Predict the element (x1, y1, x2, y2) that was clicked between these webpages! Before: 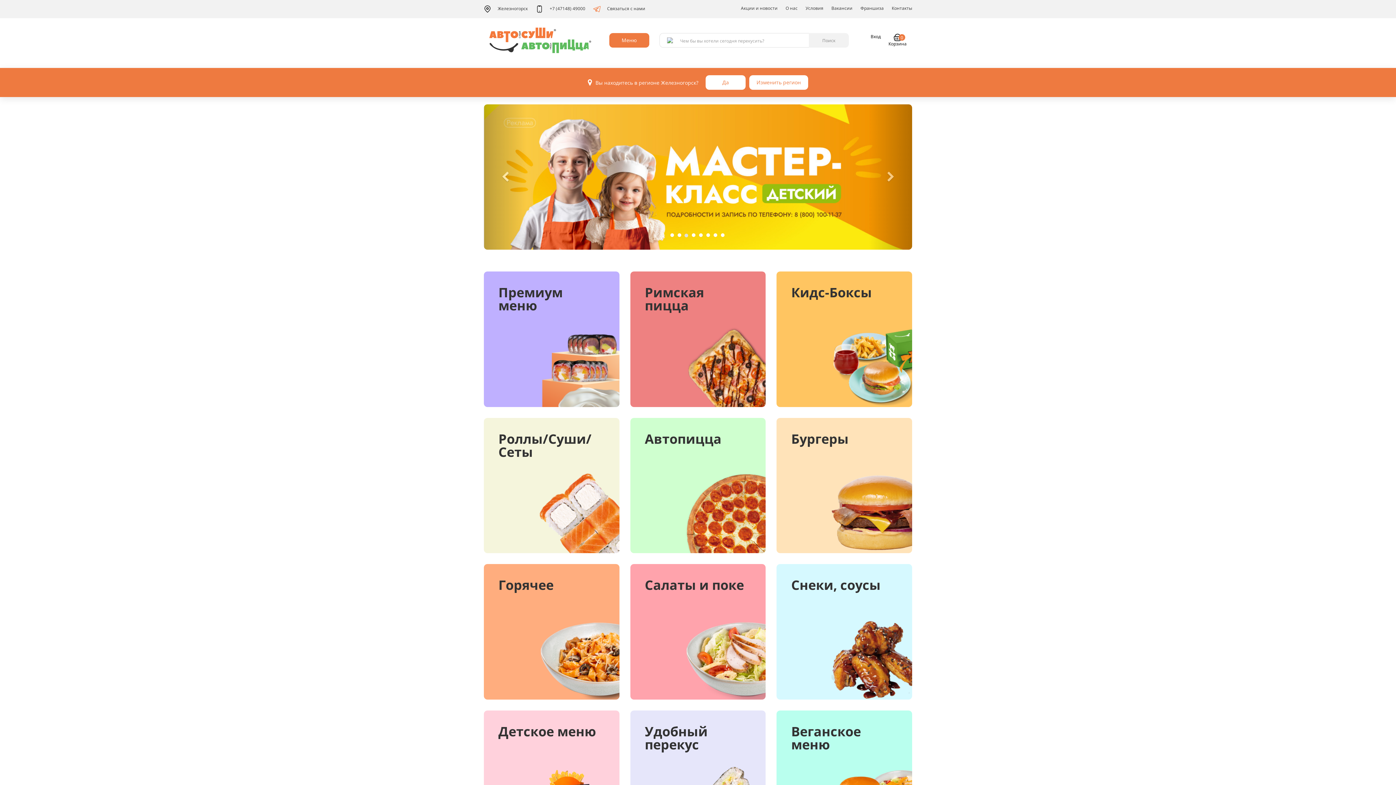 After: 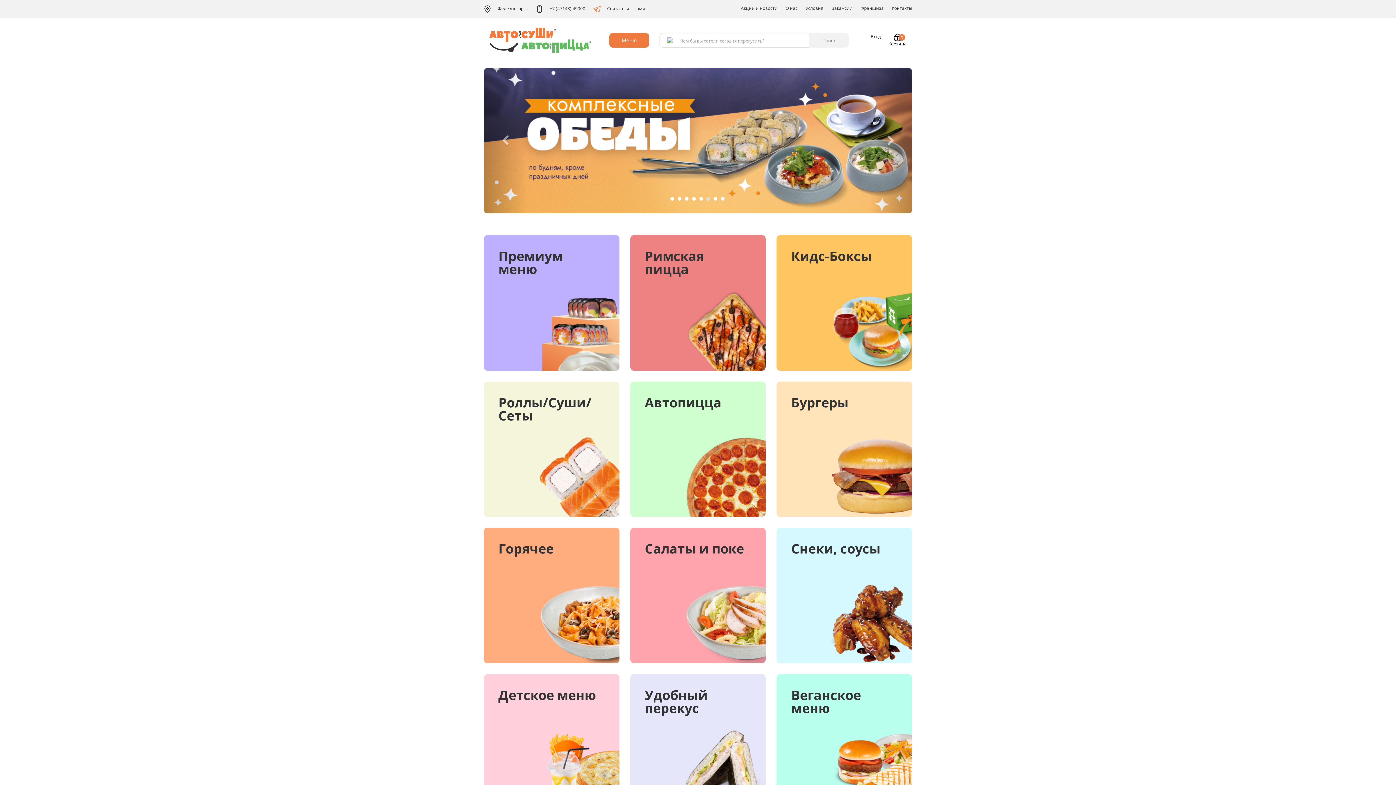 Action: label: Да bbox: (705, 75, 745, 89)